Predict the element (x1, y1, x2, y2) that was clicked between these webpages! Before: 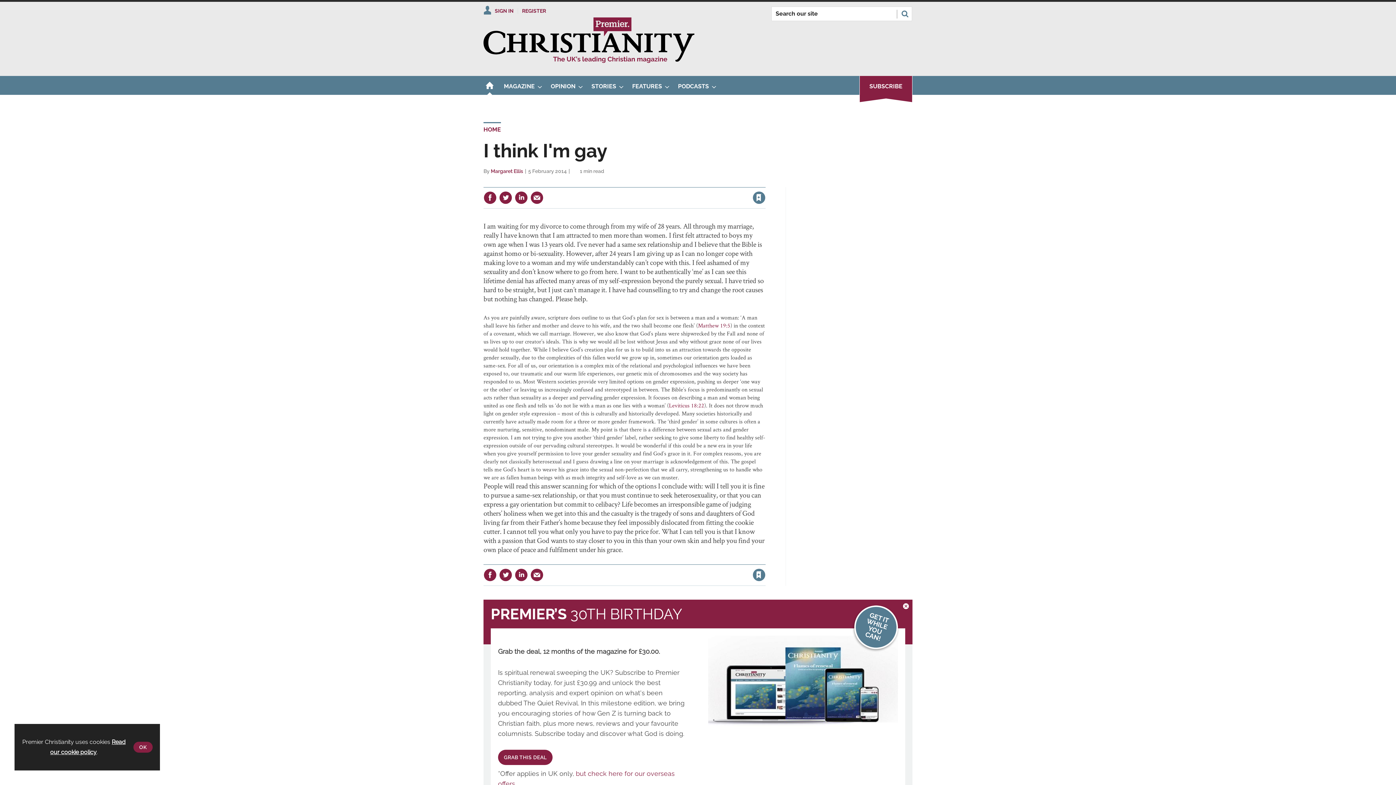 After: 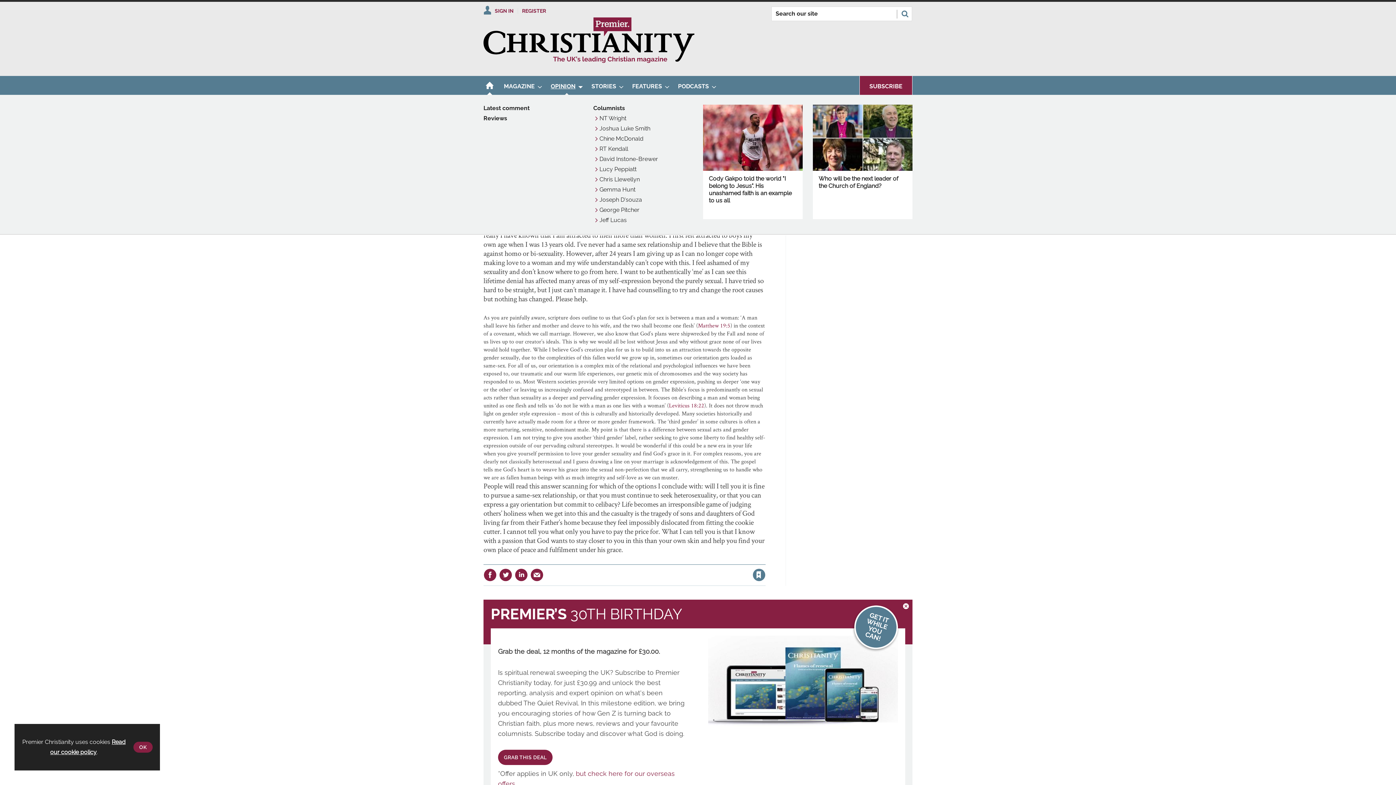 Action: bbox: (546, 76, 587, 95) label: OPINION